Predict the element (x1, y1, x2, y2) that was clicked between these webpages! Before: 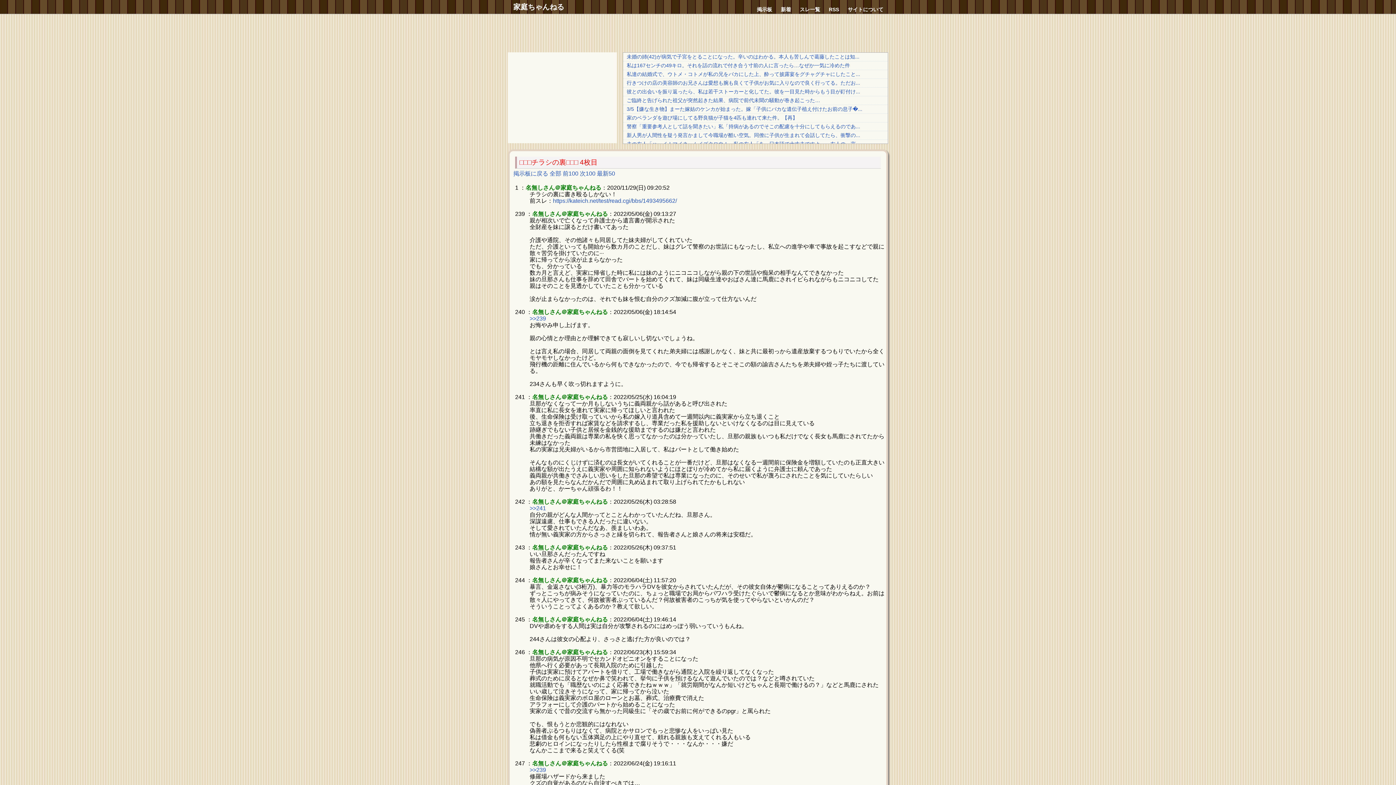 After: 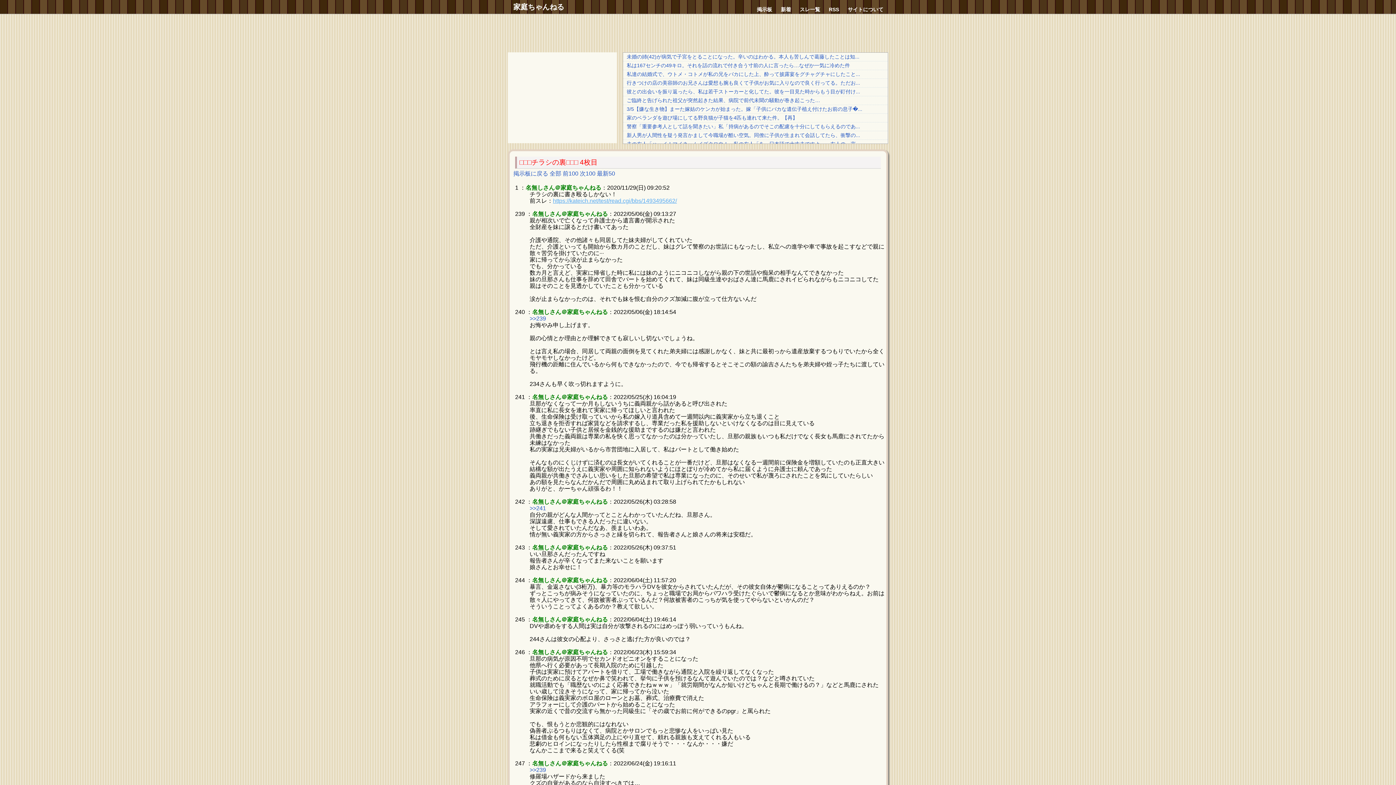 Action: label: https://kateich.net/test/read.cgi/bbs/1493495662/ bbox: (553, 197, 677, 204)